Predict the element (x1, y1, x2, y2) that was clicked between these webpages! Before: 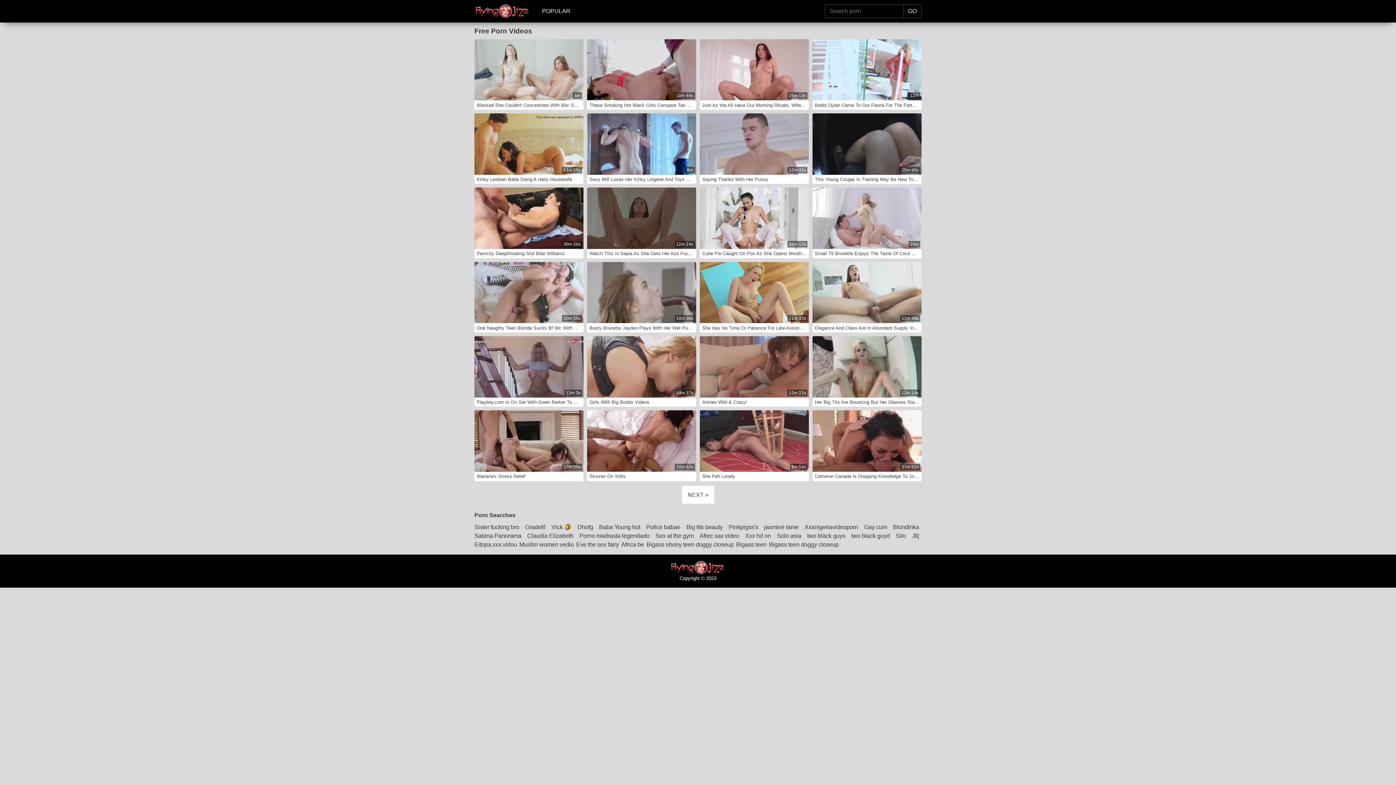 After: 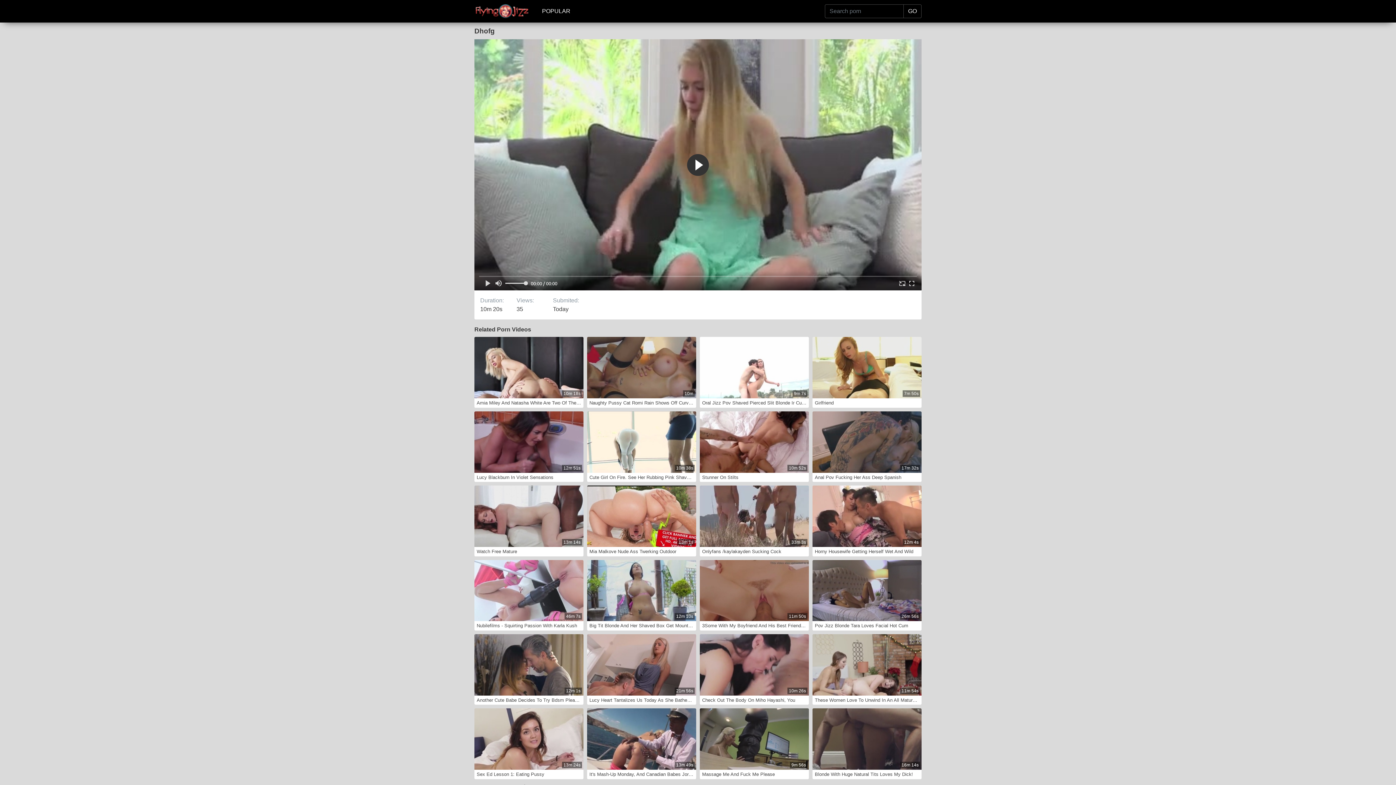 Action: label: Dhofg bbox: (577, 522, 595, 531)